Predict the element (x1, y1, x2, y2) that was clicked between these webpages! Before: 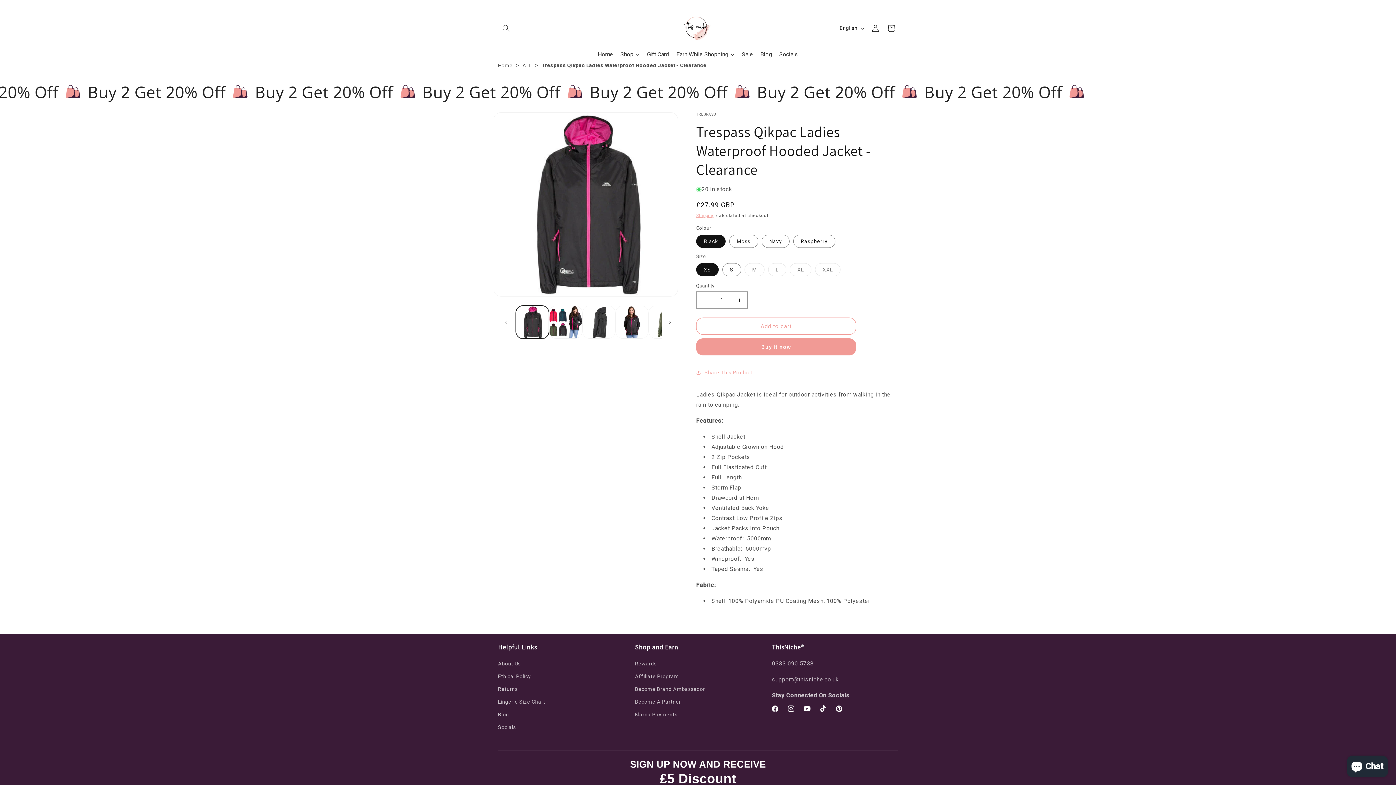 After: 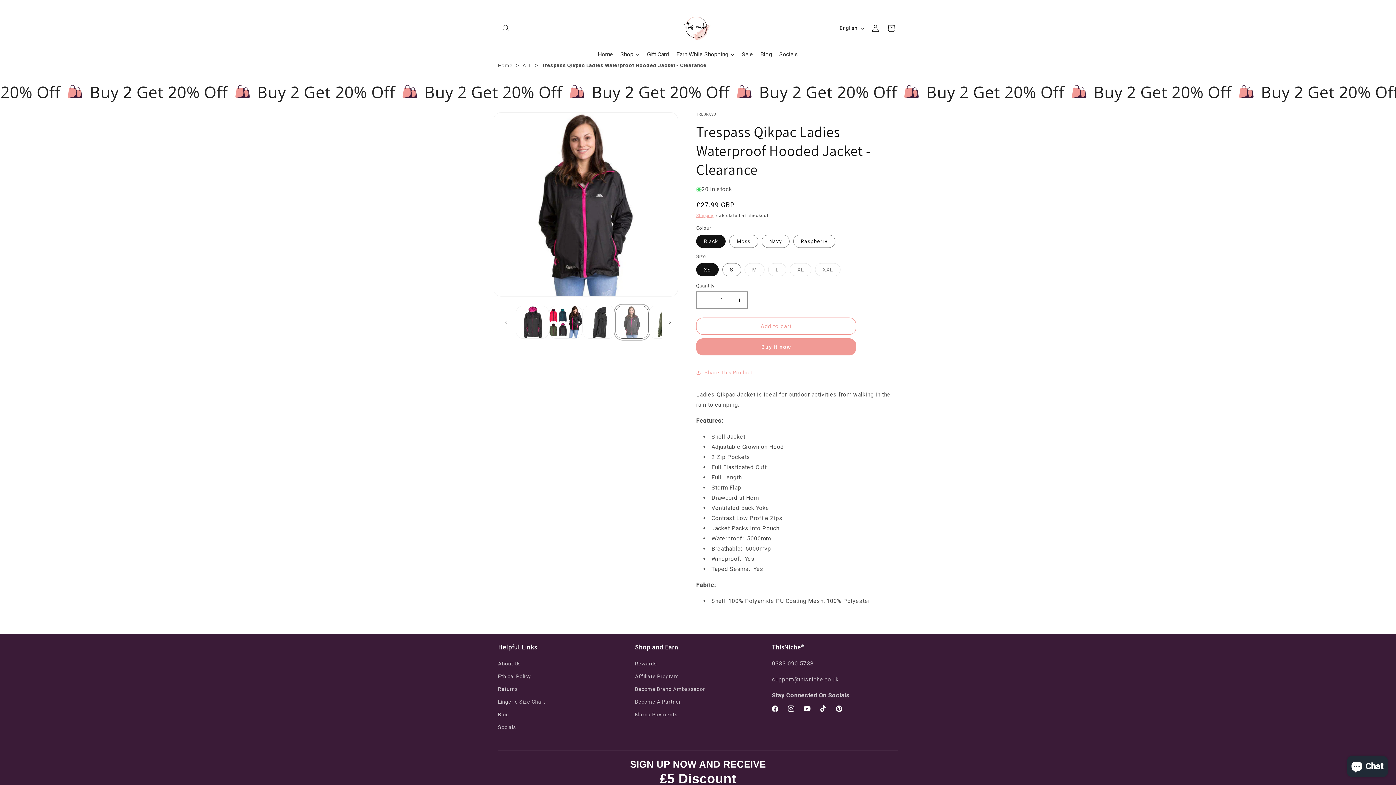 Action: bbox: (615, 305, 648, 339) label: Load image 4 in gallery view